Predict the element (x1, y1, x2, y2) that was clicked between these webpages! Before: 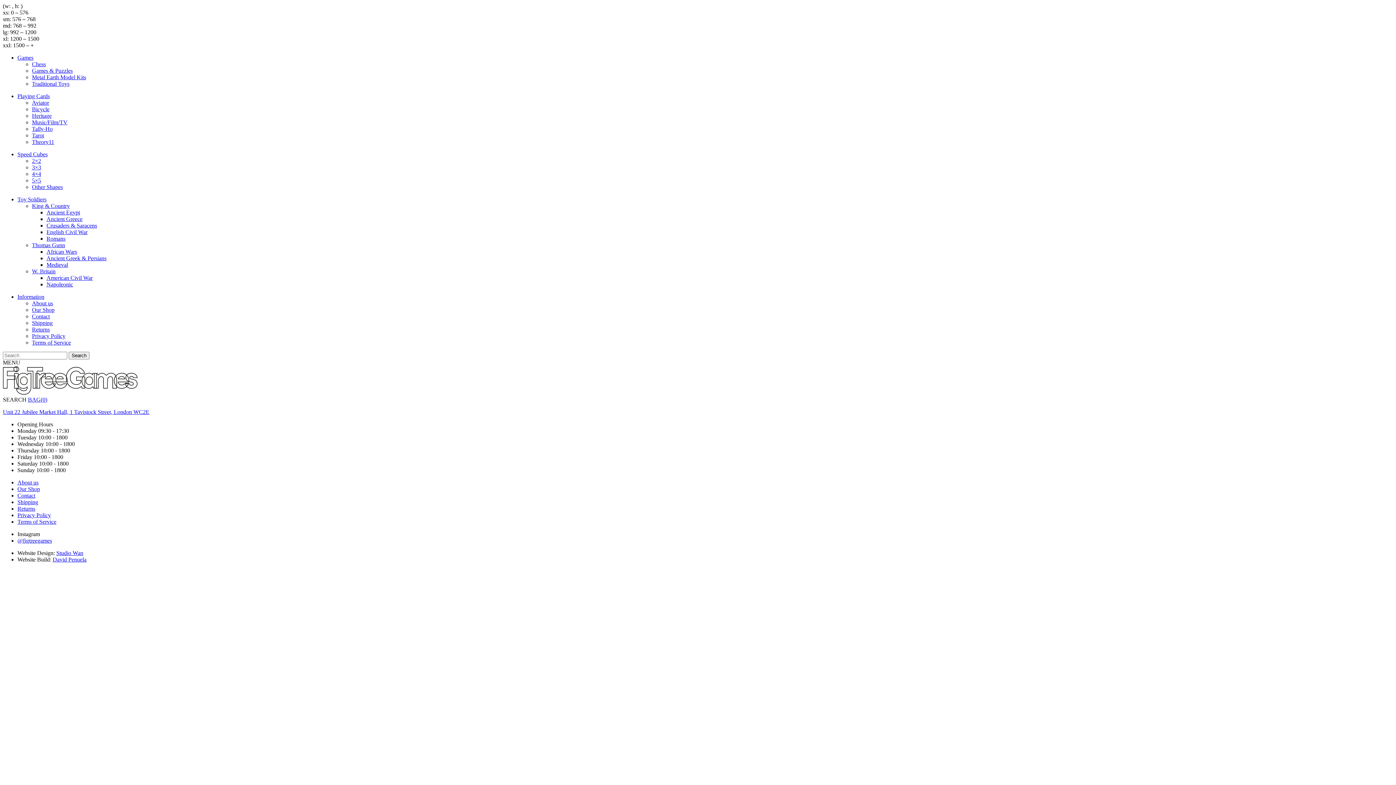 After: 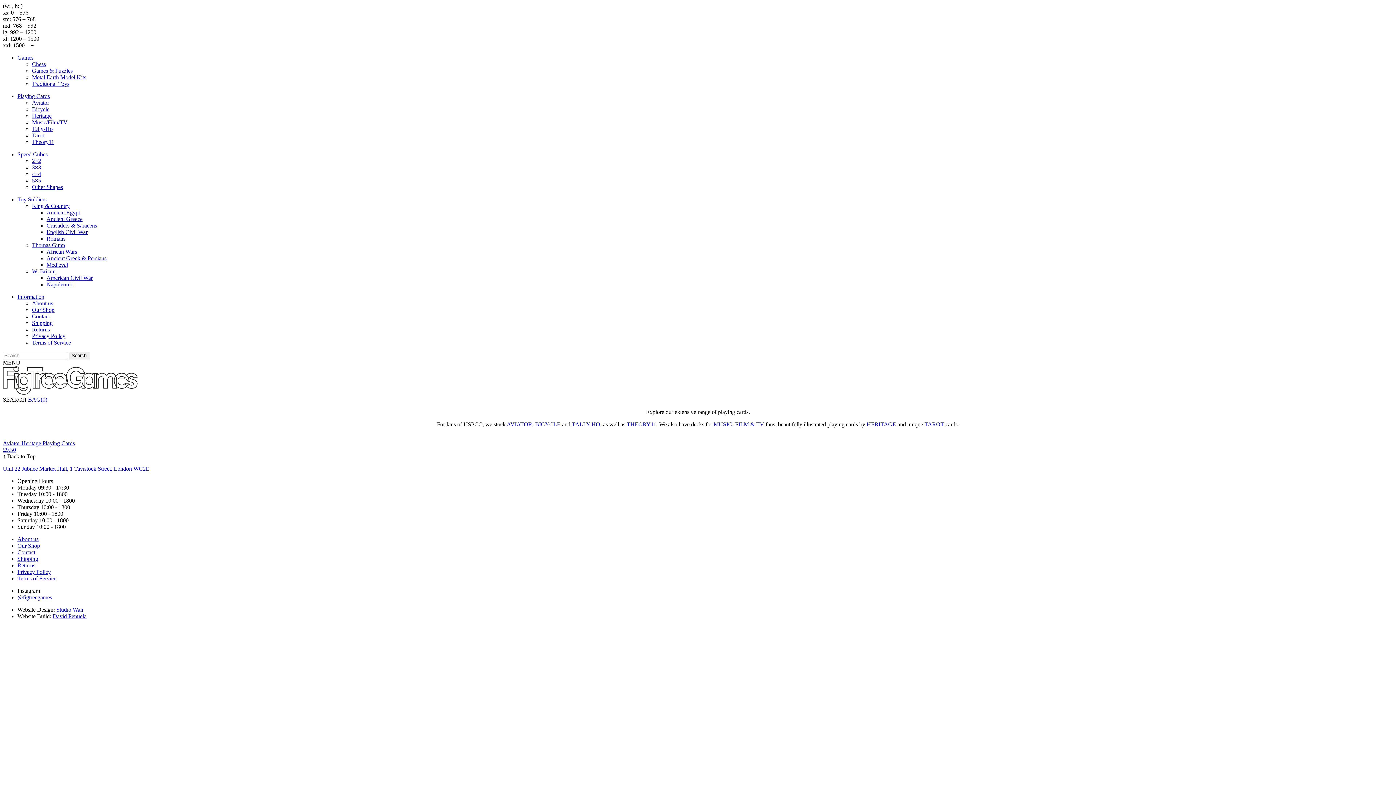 Action: bbox: (32, 99, 49, 105) label: Aviator